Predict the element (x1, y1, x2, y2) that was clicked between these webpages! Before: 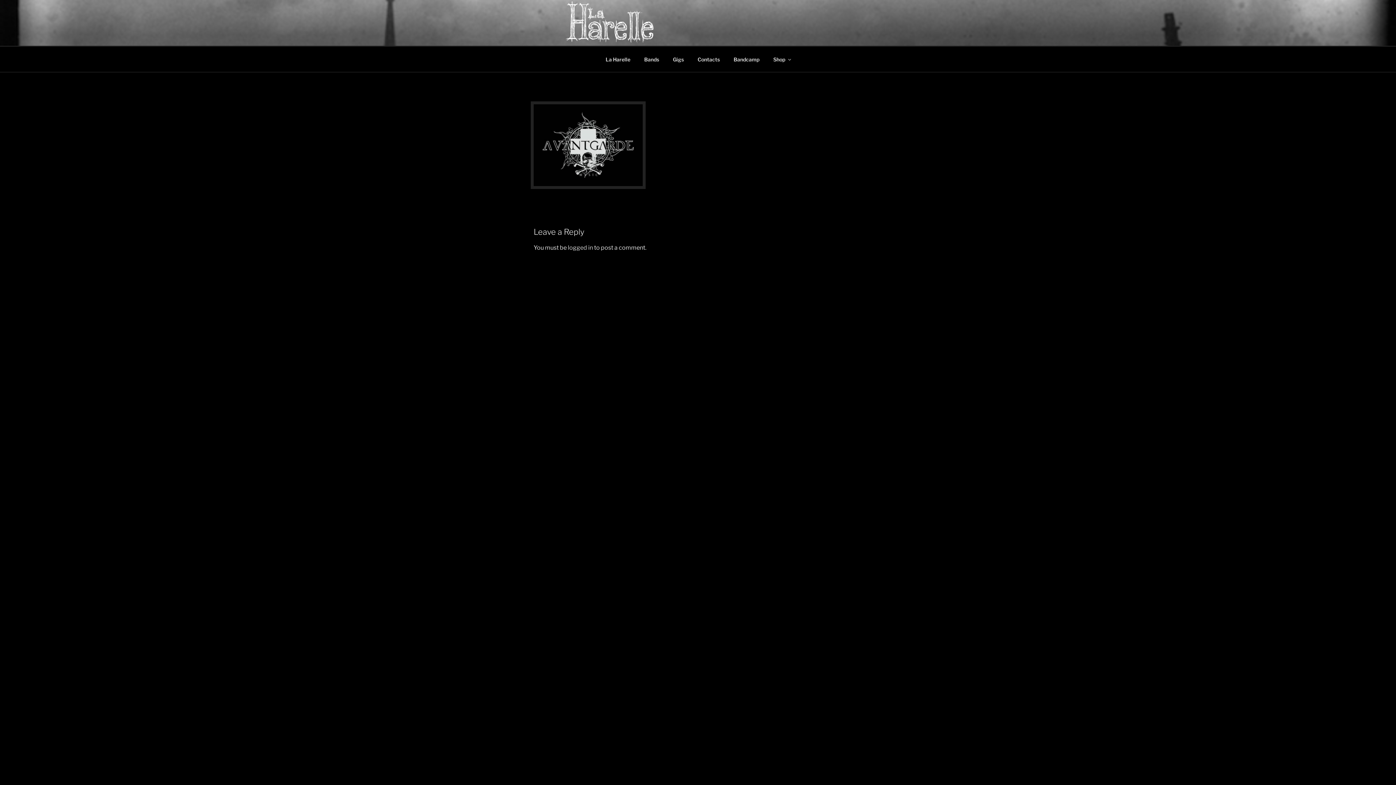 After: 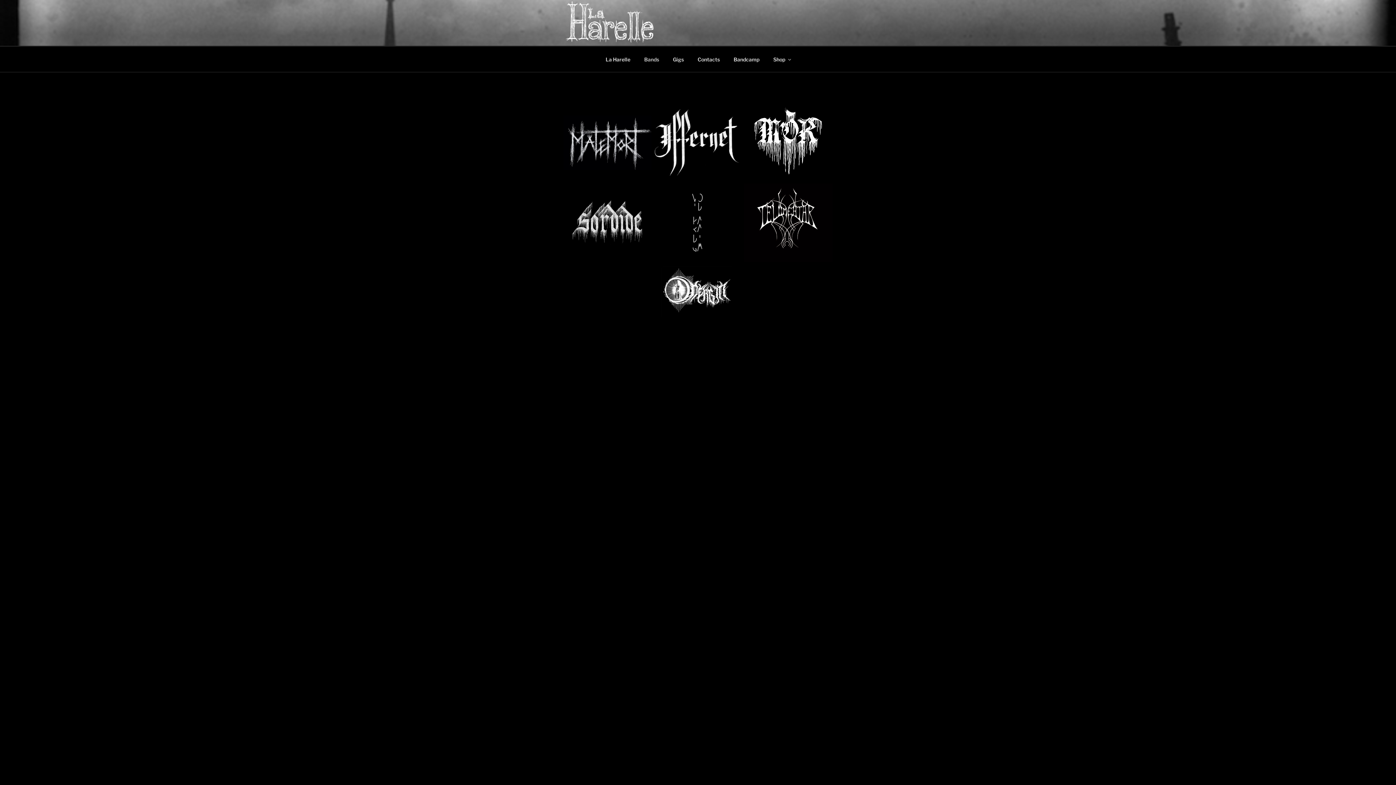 Action: label: Bands bbox: (638, 50, 665, 68)